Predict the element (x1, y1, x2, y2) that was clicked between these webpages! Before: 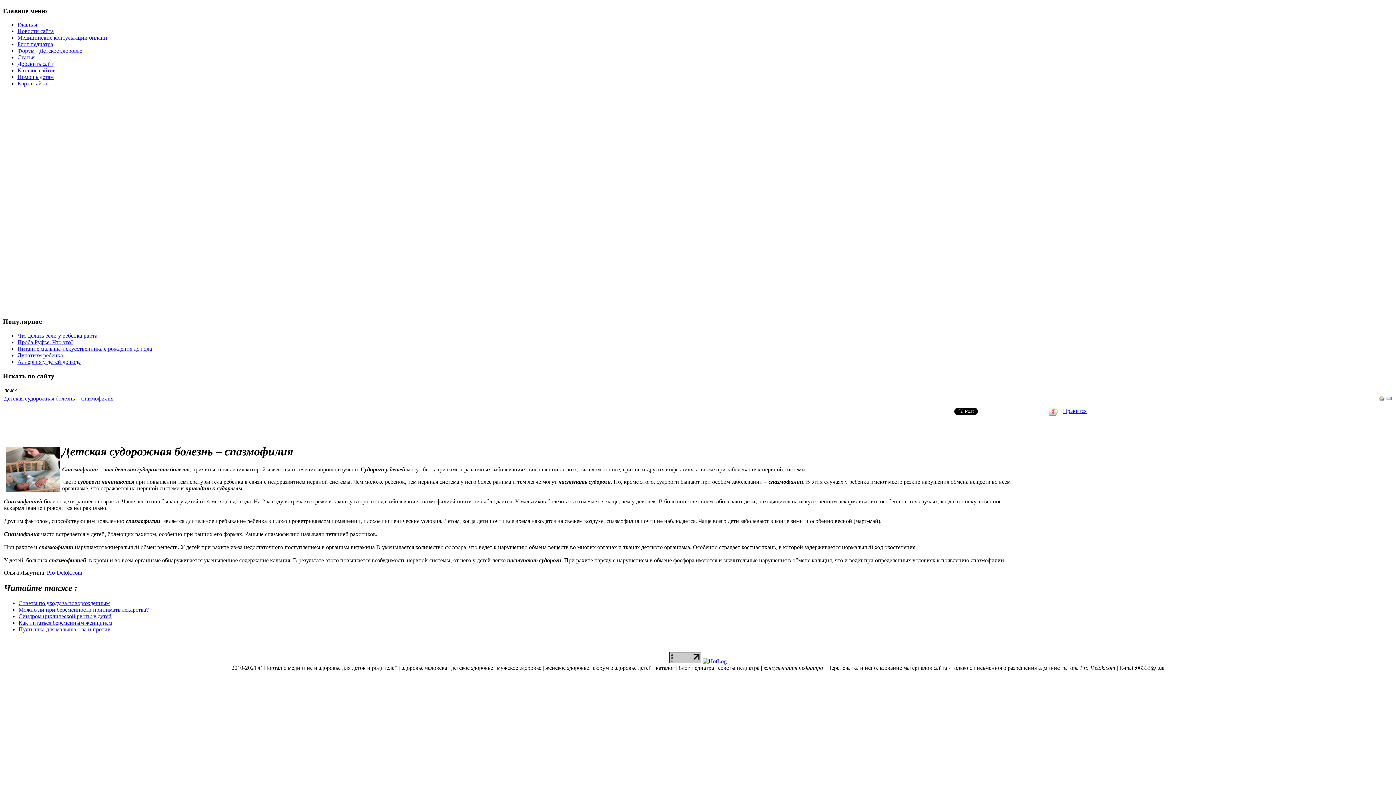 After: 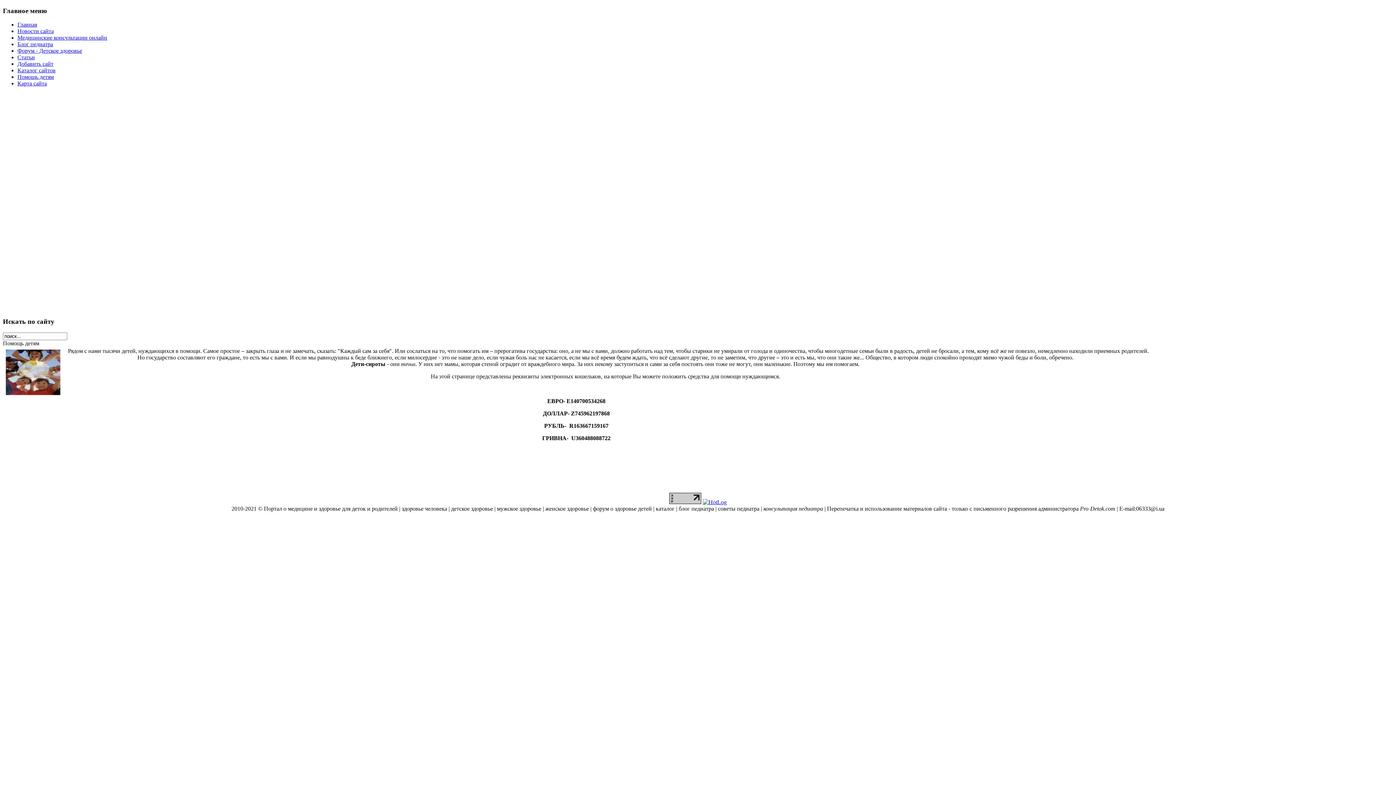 Action: bbox: (17, 73, 53, 80) label: Помощь детям